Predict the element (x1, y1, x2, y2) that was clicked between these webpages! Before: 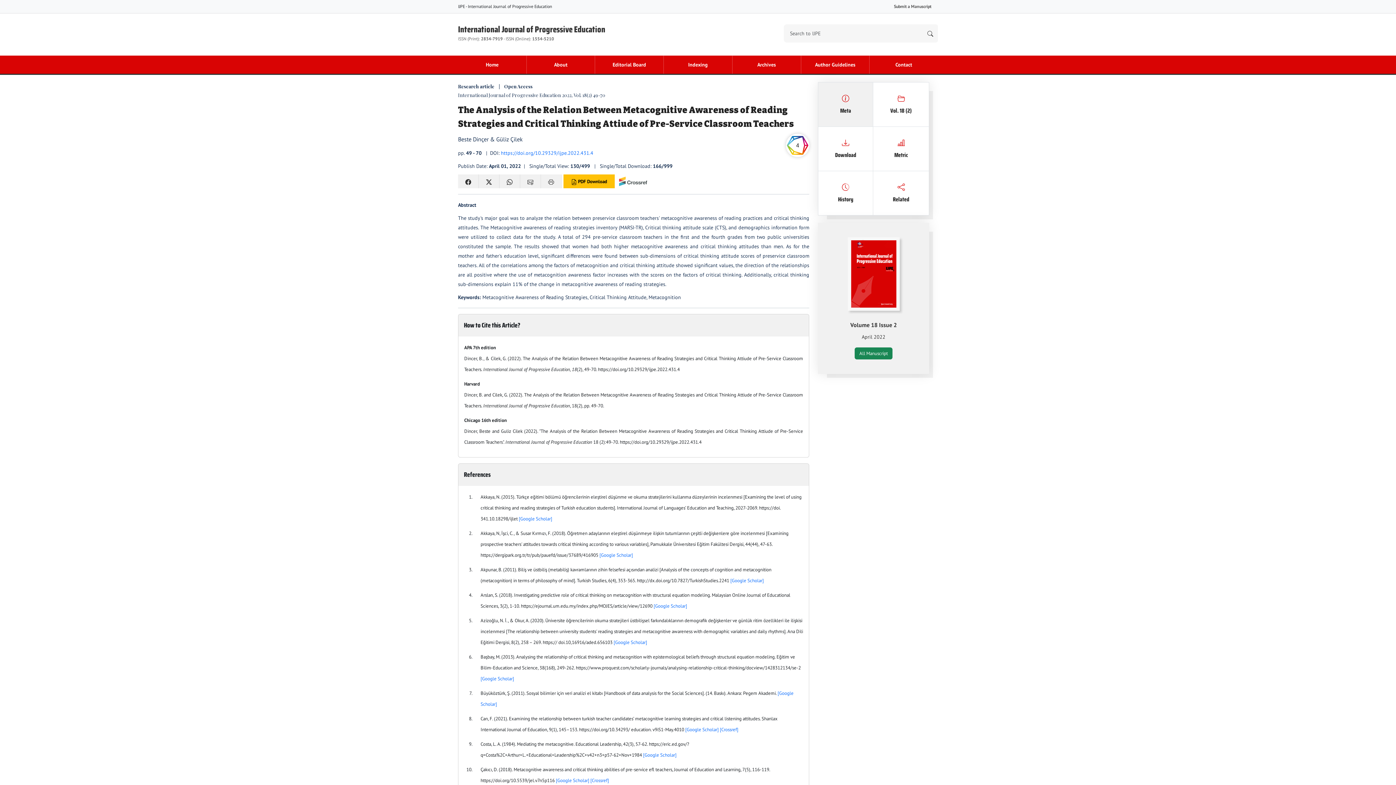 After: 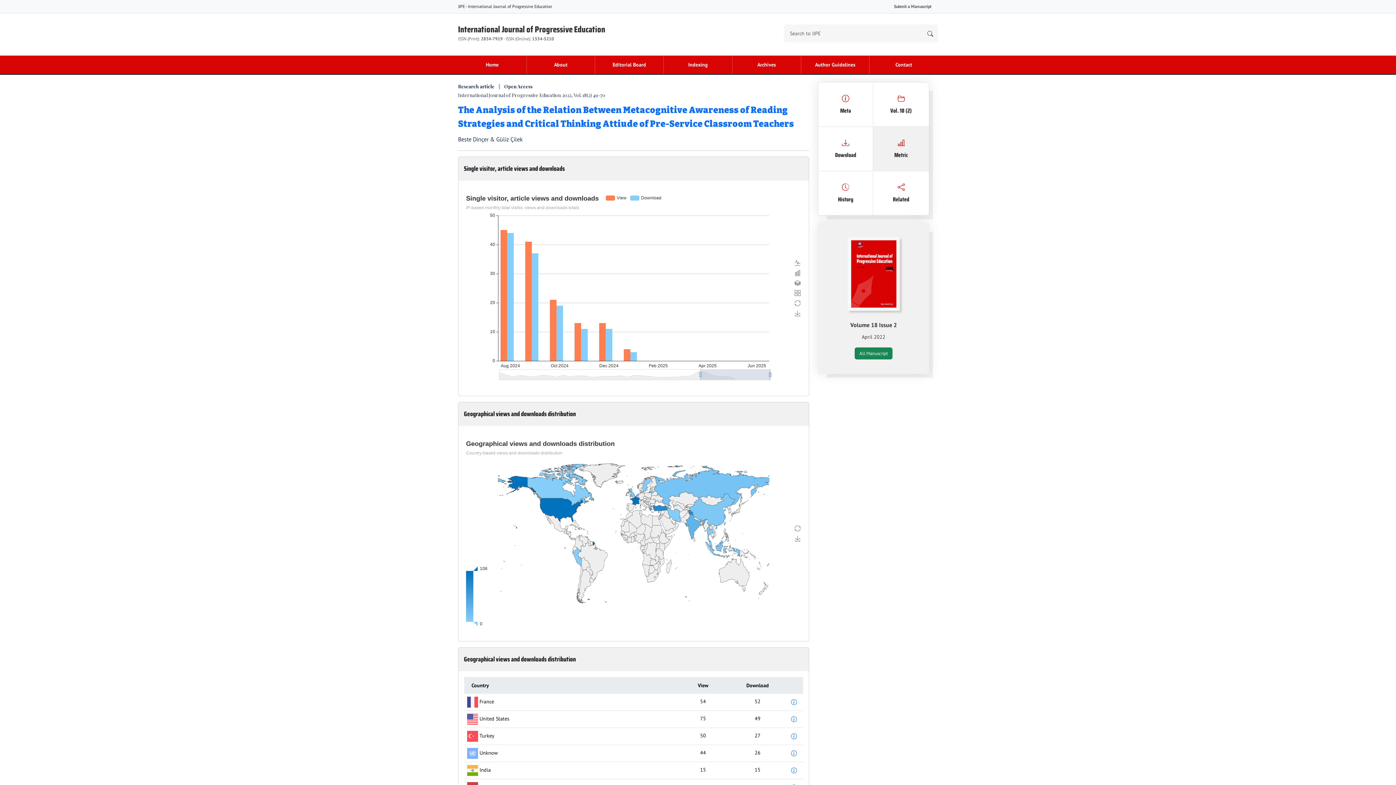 Action: label: Metric bbox: (873, 126, 929, 170)